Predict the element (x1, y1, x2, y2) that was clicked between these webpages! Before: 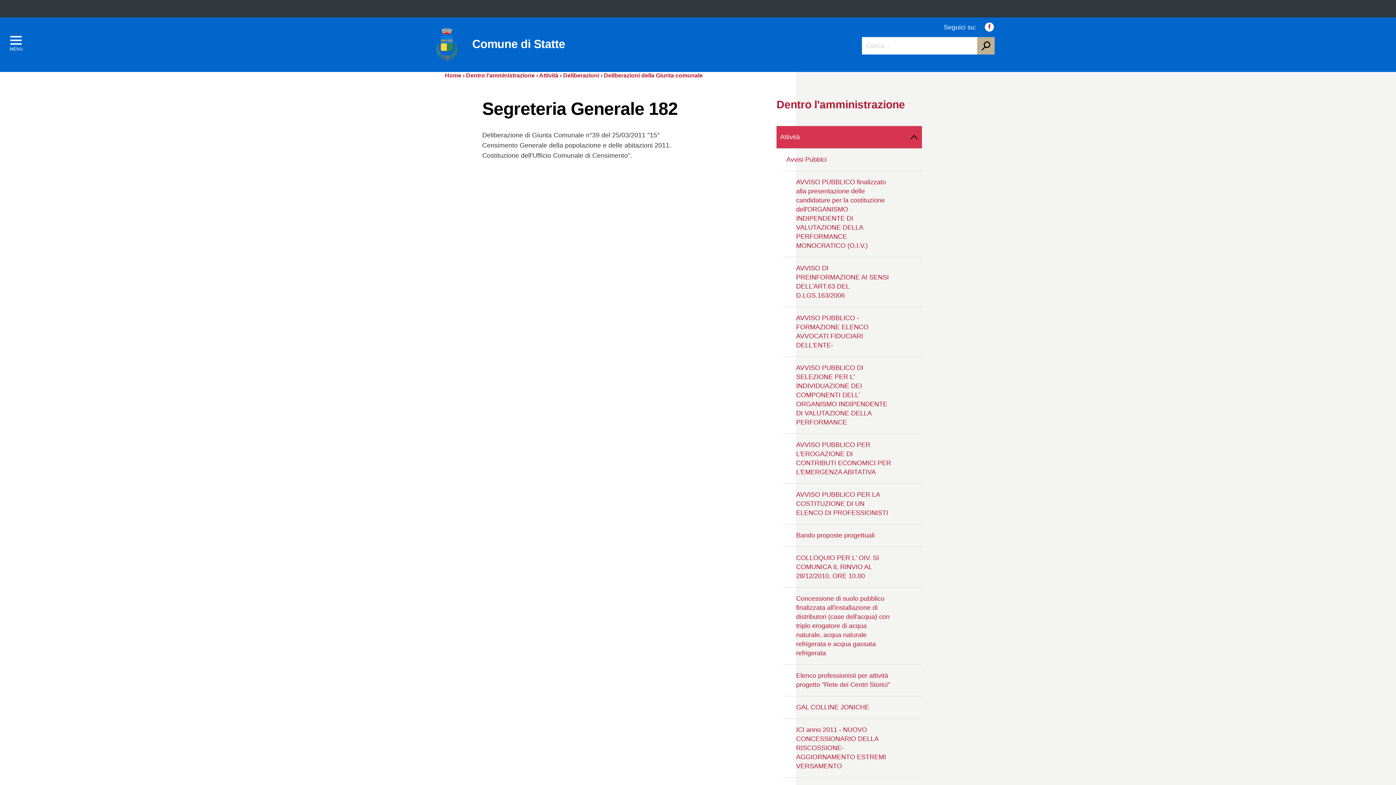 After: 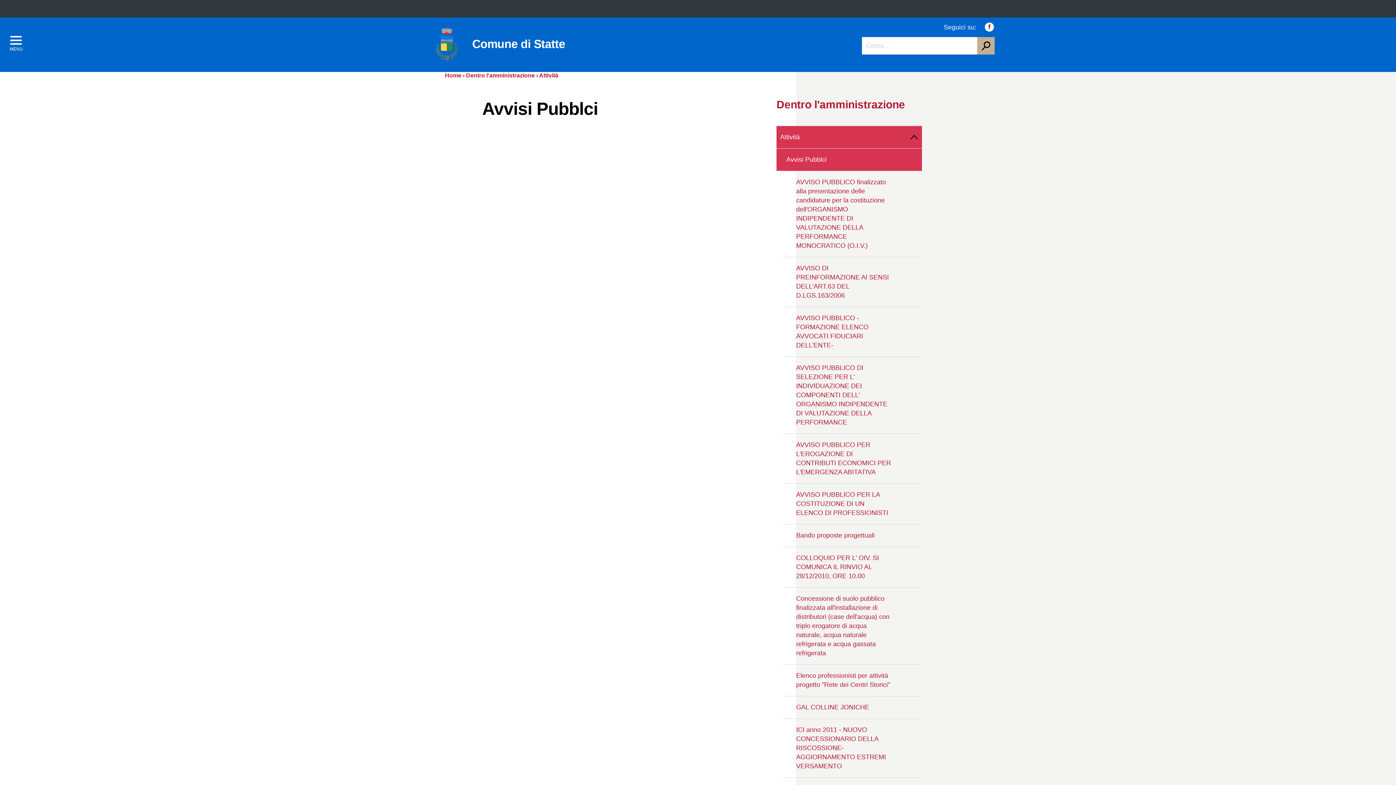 Action: label: Avvisi Pubblci bbox: (776, 148, 922, 170)